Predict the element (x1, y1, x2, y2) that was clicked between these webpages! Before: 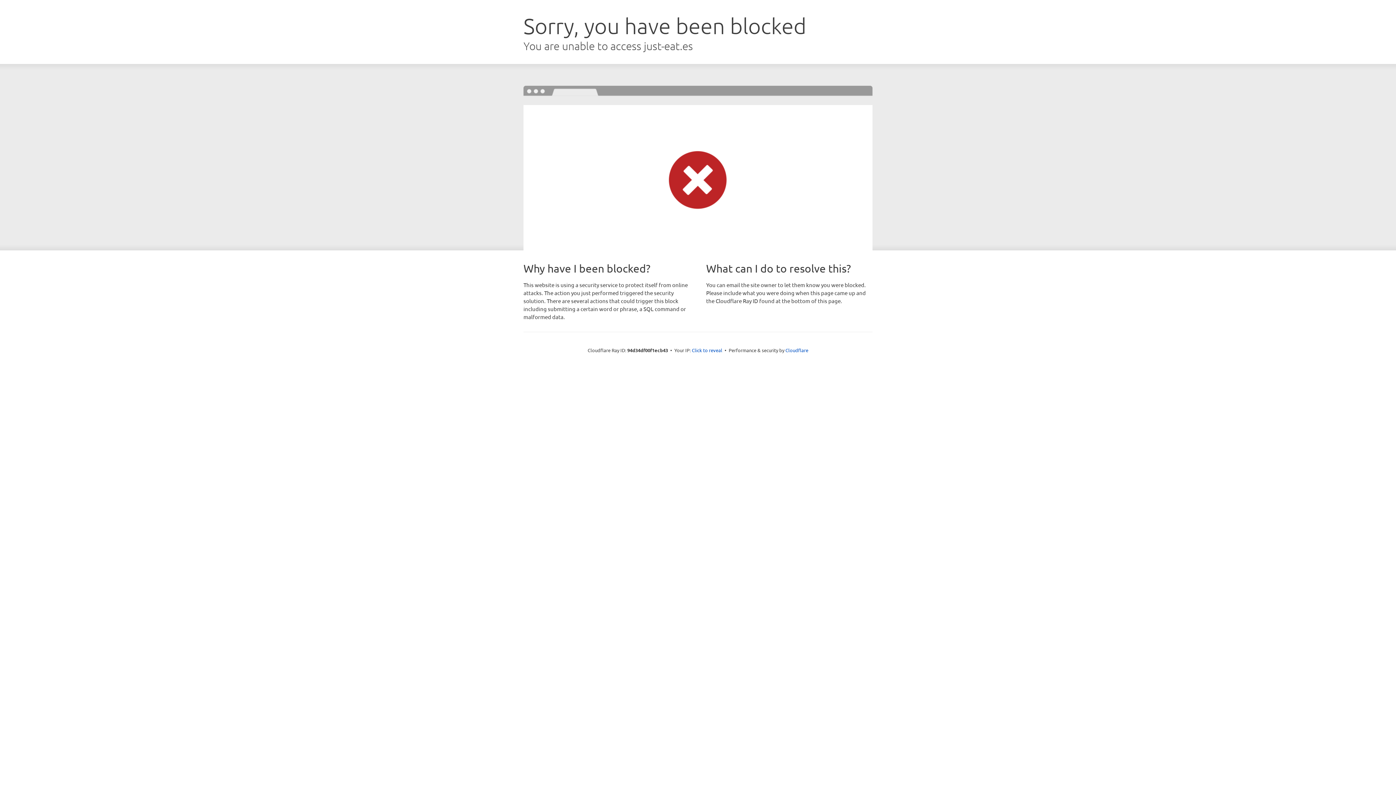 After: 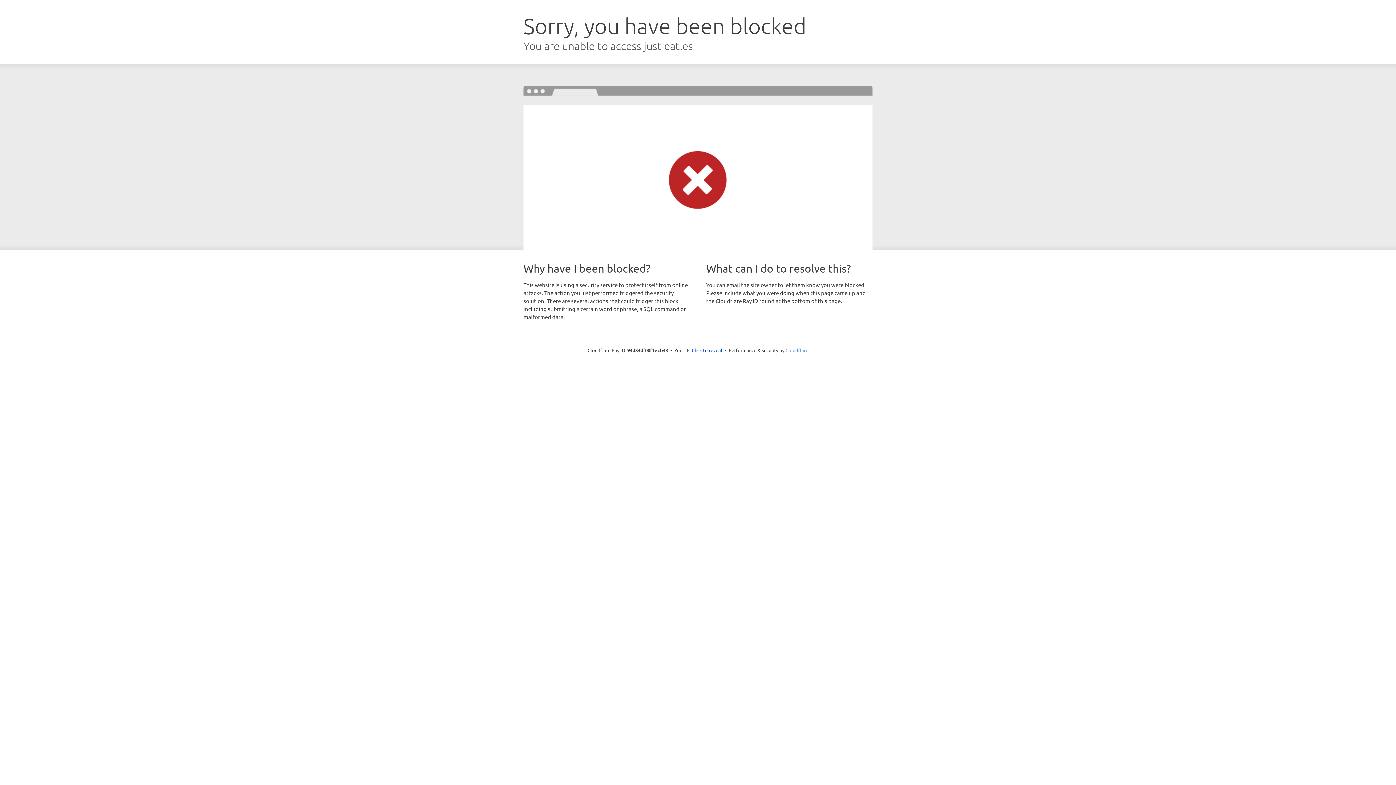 Action: label: Cloudflare bbox: (785, 347, 808, 353)